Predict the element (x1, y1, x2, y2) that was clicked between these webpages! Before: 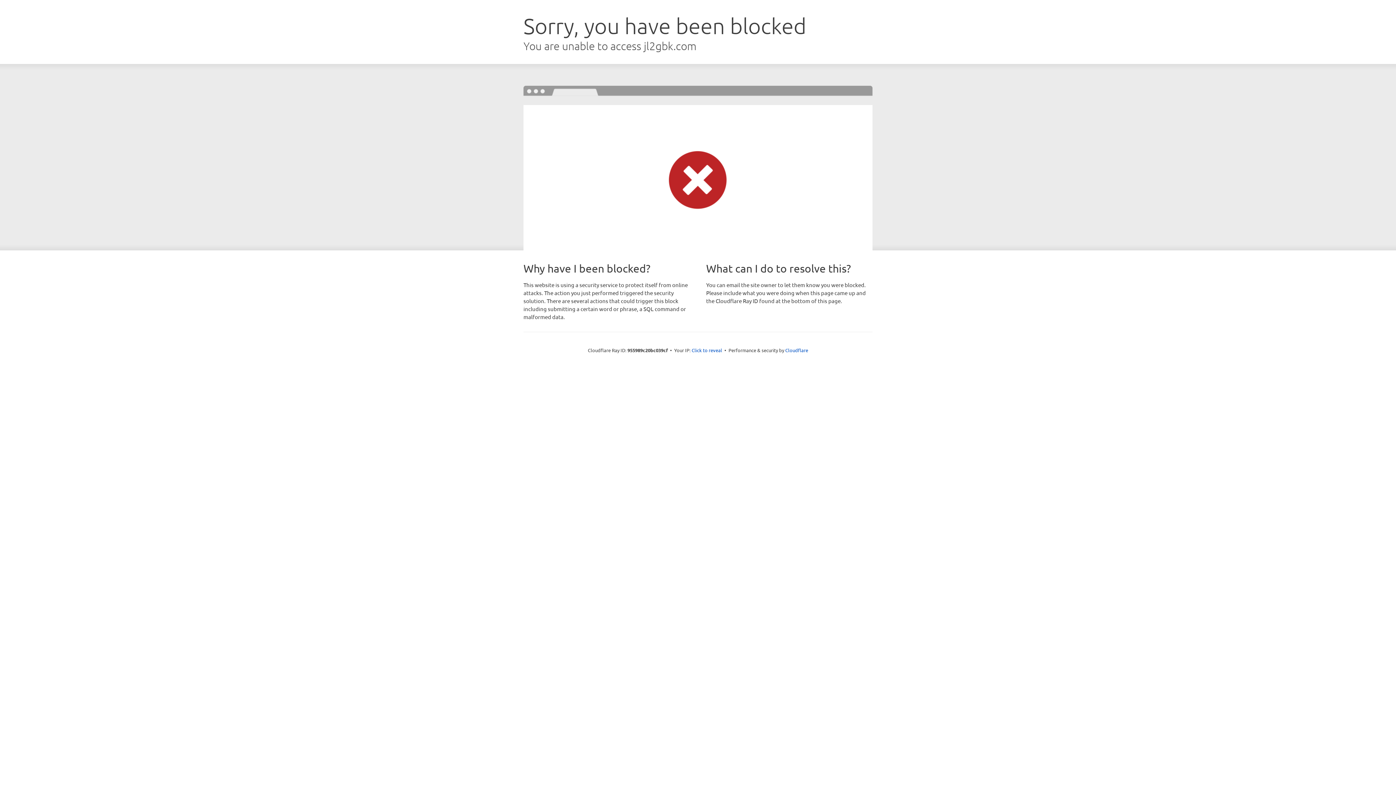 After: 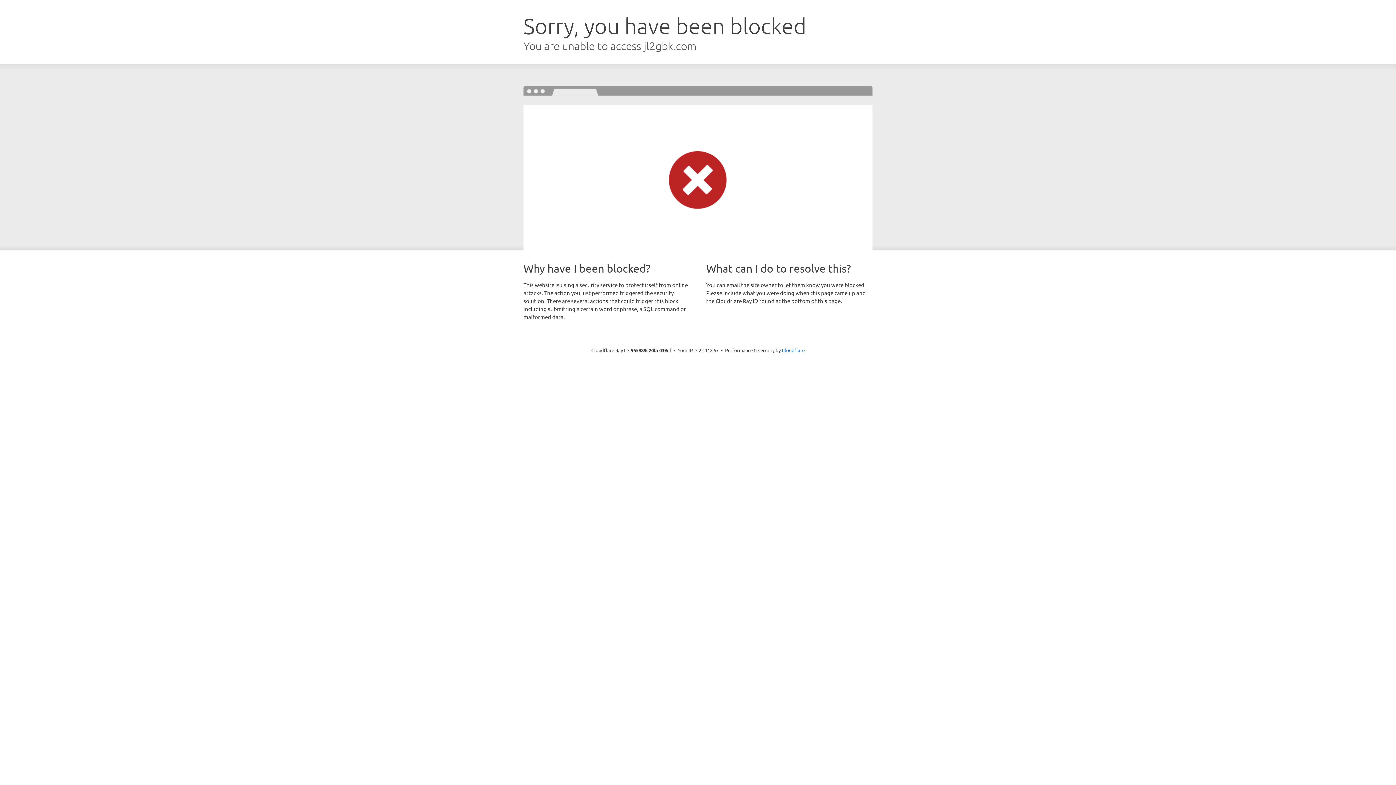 Action: label: Click to reveal bbox: (691, 346, 722, 353)